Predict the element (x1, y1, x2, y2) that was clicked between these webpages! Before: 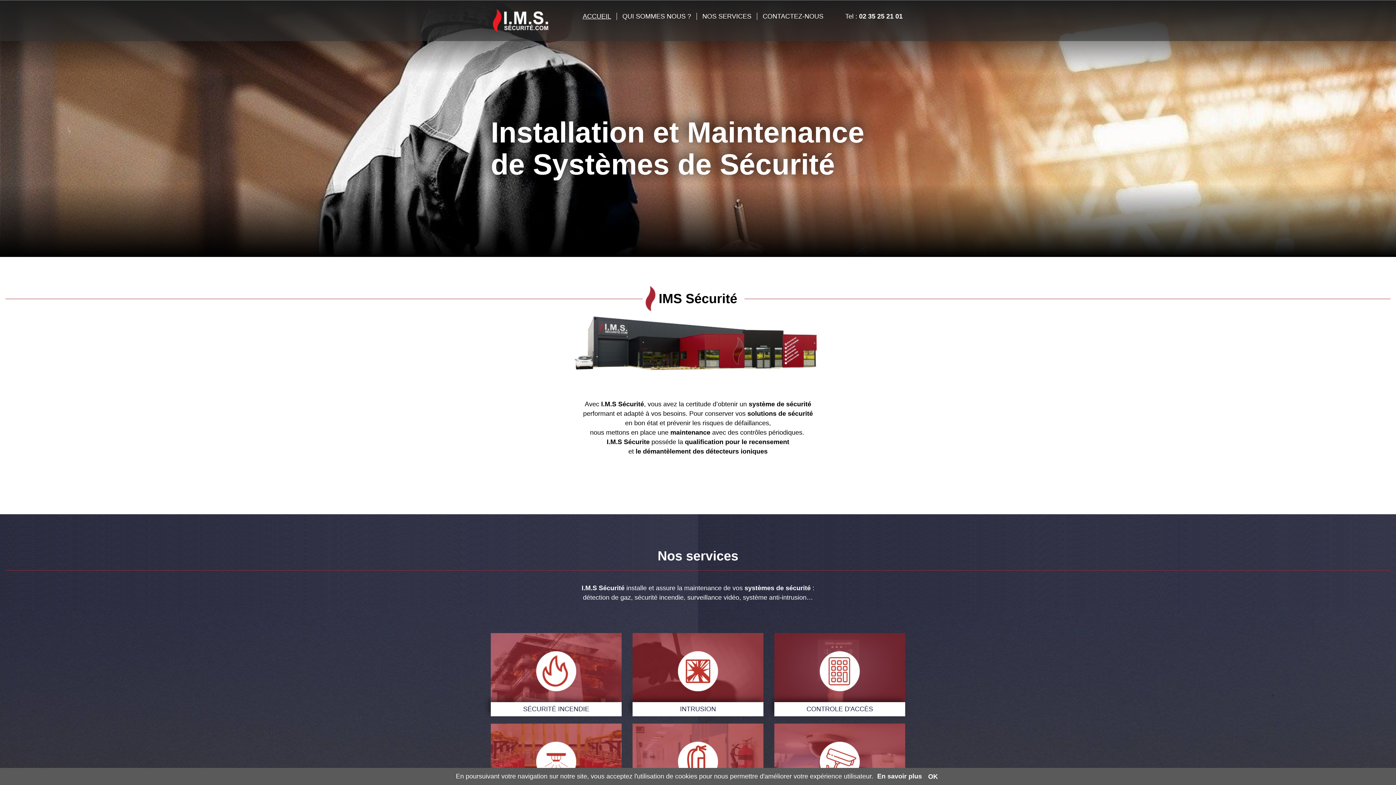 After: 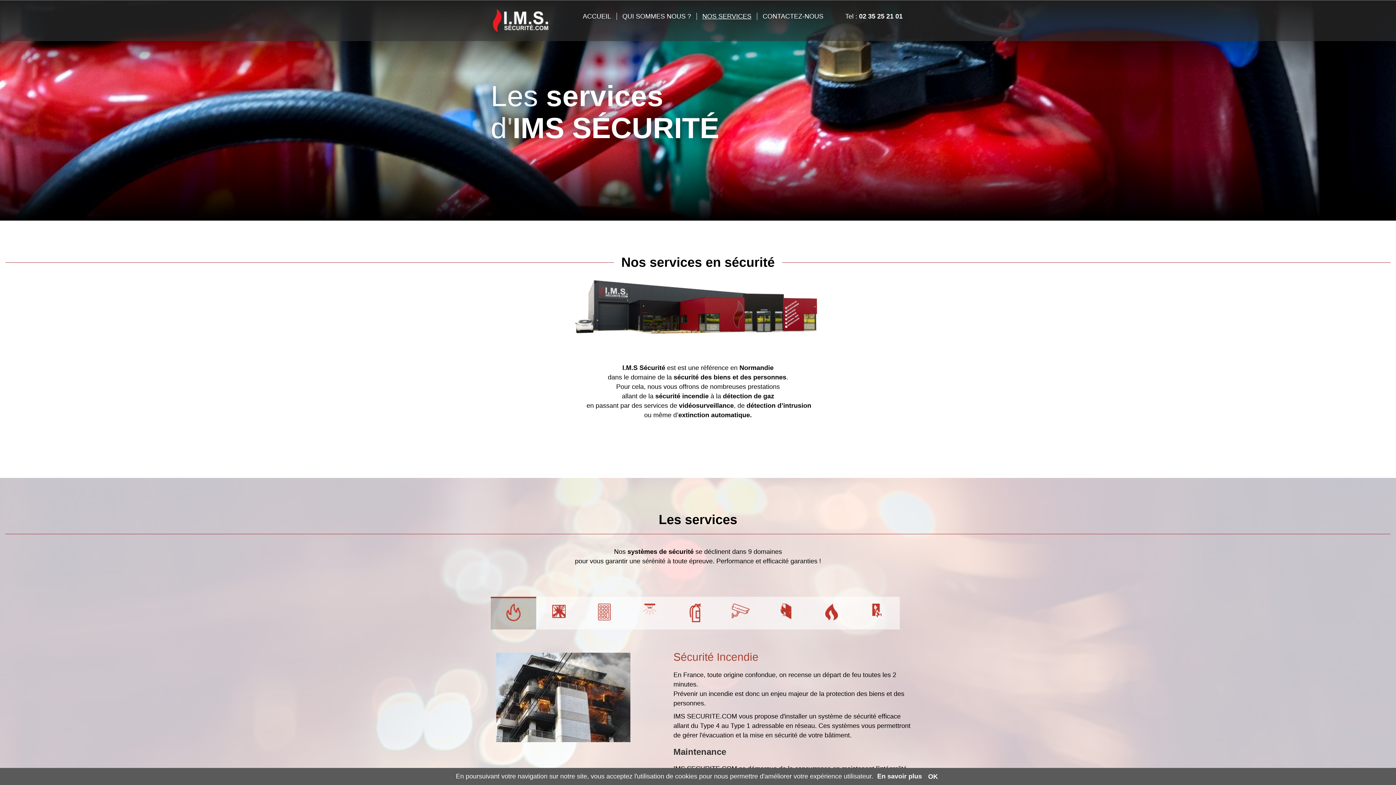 Action: bbox: (490, 724, 621, 807) label: EXTINCTION AUTOMATIQUE